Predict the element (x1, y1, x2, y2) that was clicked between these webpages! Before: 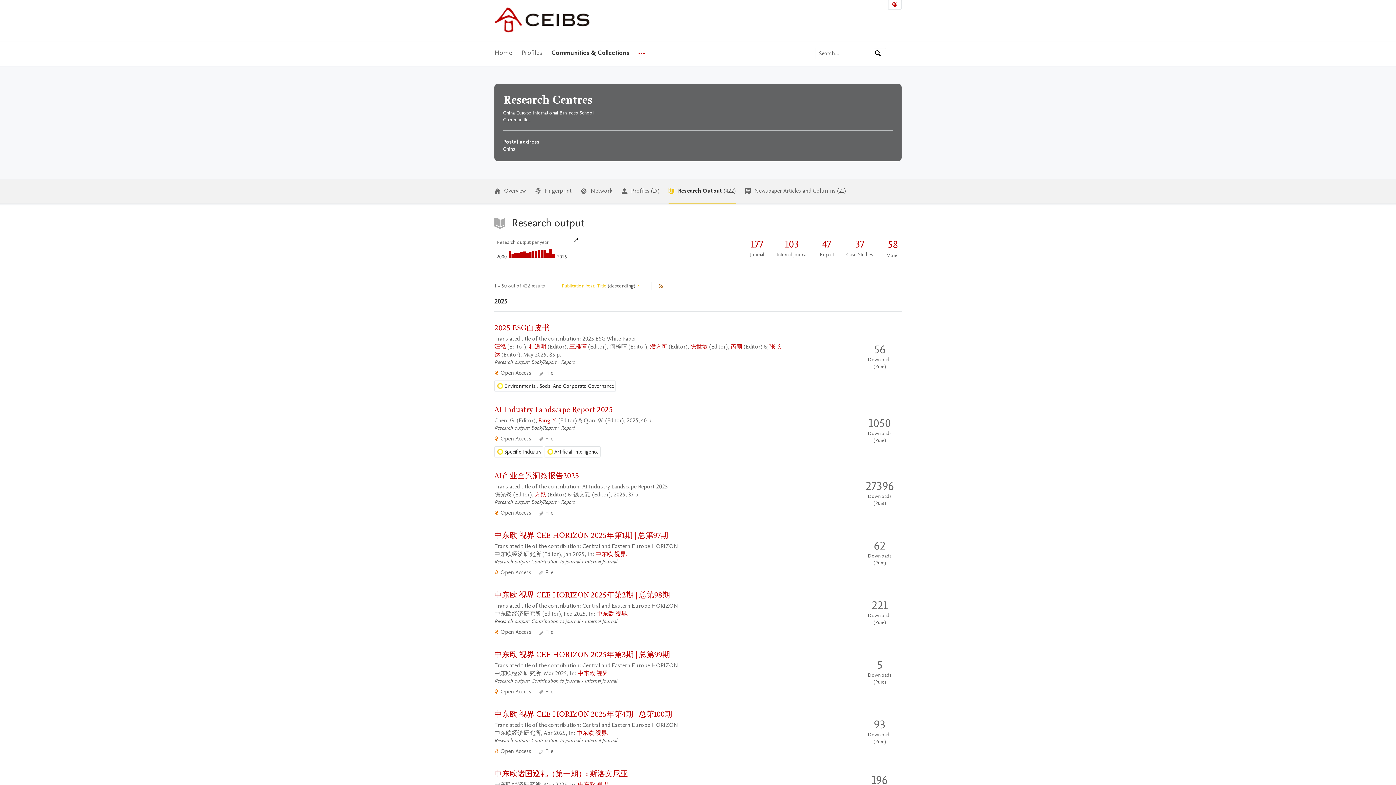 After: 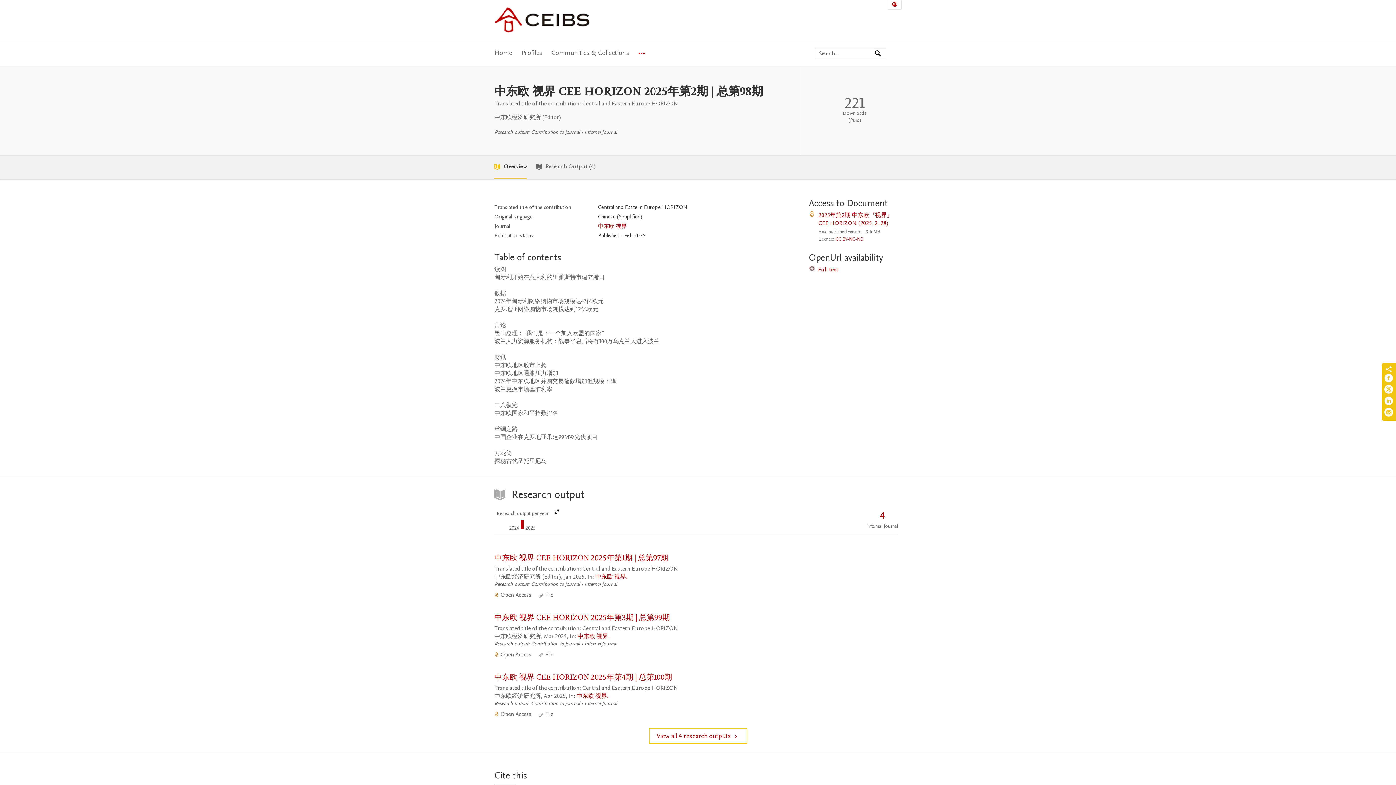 Action: bbox: (494, 590, 670, 600) label: 中东欧 视界 CEE HORIZON 2025年第2期 | 总第98期